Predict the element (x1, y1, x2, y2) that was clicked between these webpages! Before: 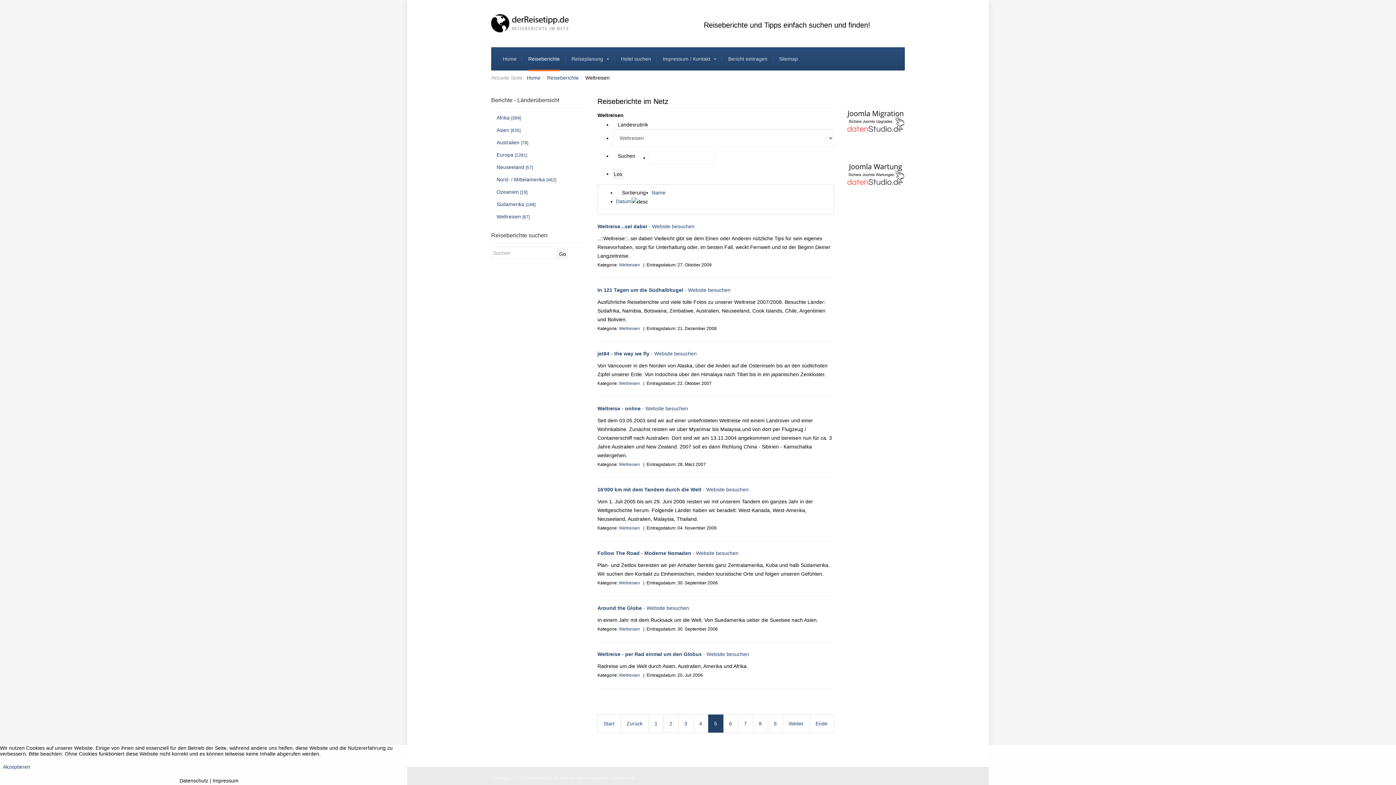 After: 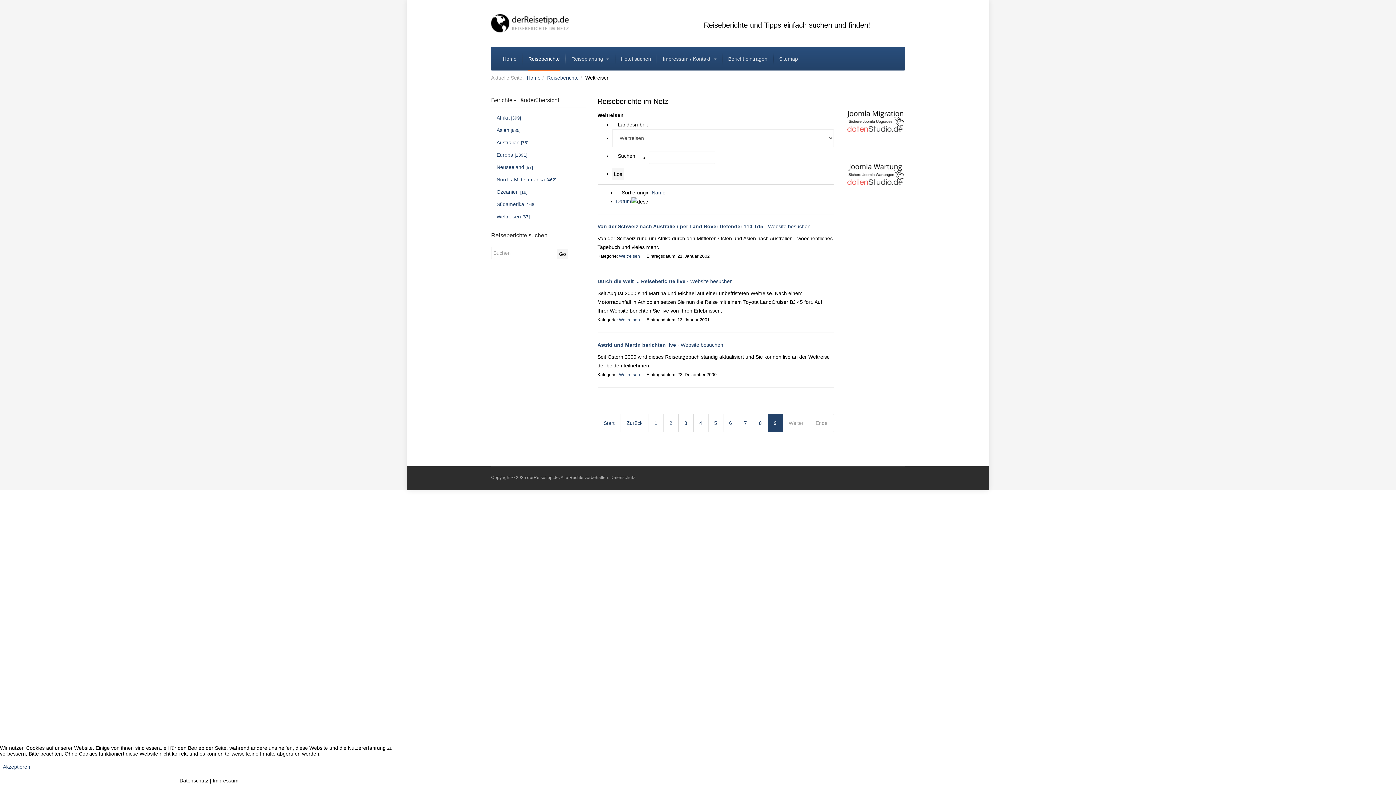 Action: label: 9 bbox: (767, 715, 783, 733)